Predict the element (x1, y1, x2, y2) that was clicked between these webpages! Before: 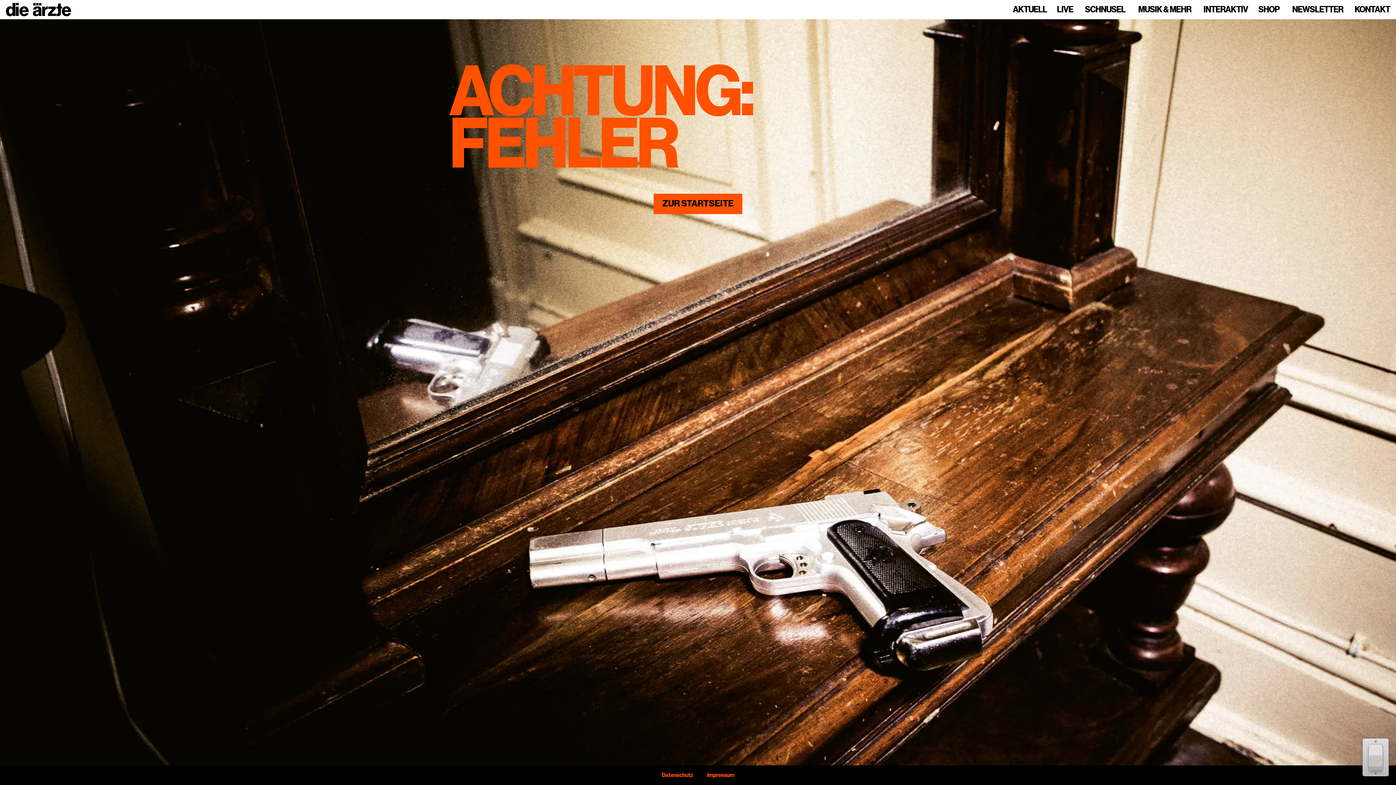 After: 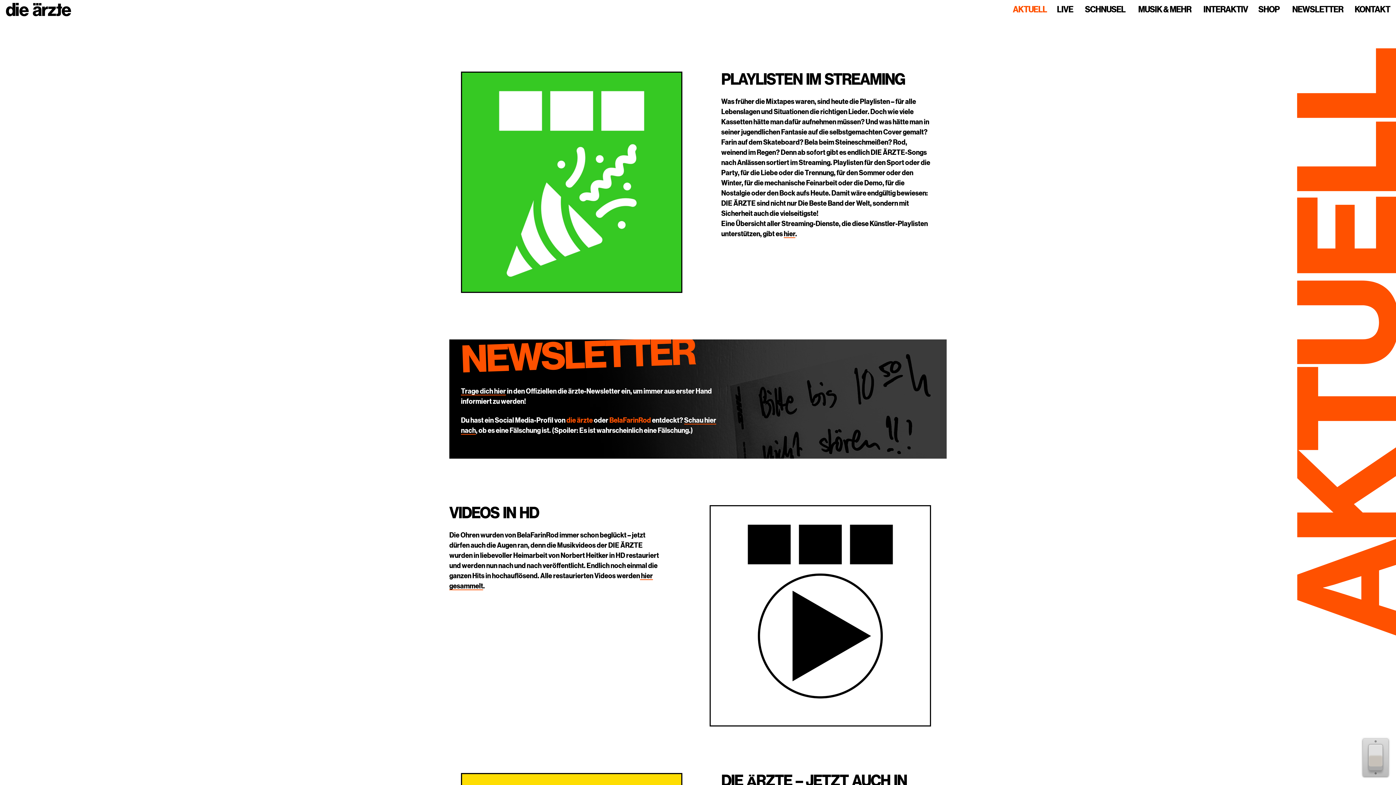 Action: bbox: (653, 193, 742, 214) label: ZUR STARTSEITE